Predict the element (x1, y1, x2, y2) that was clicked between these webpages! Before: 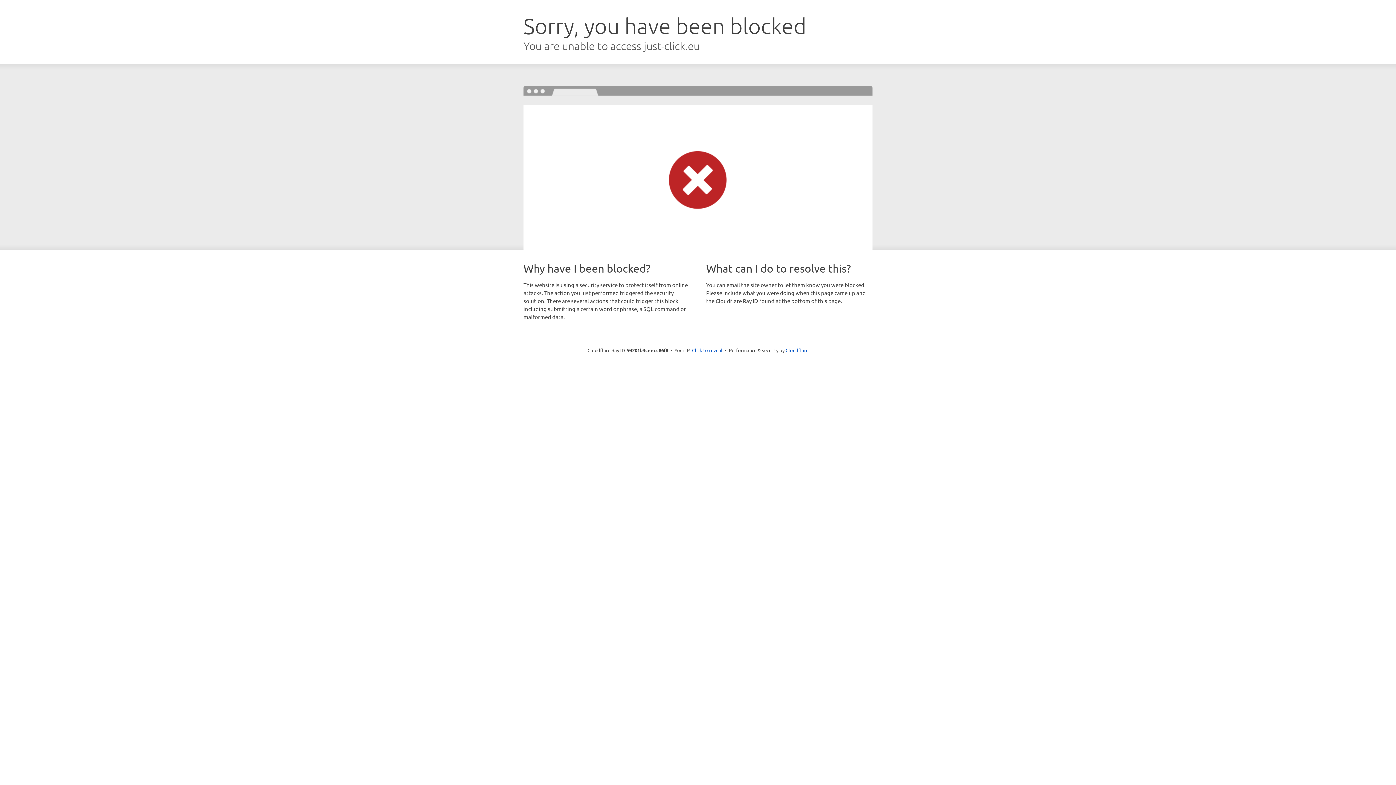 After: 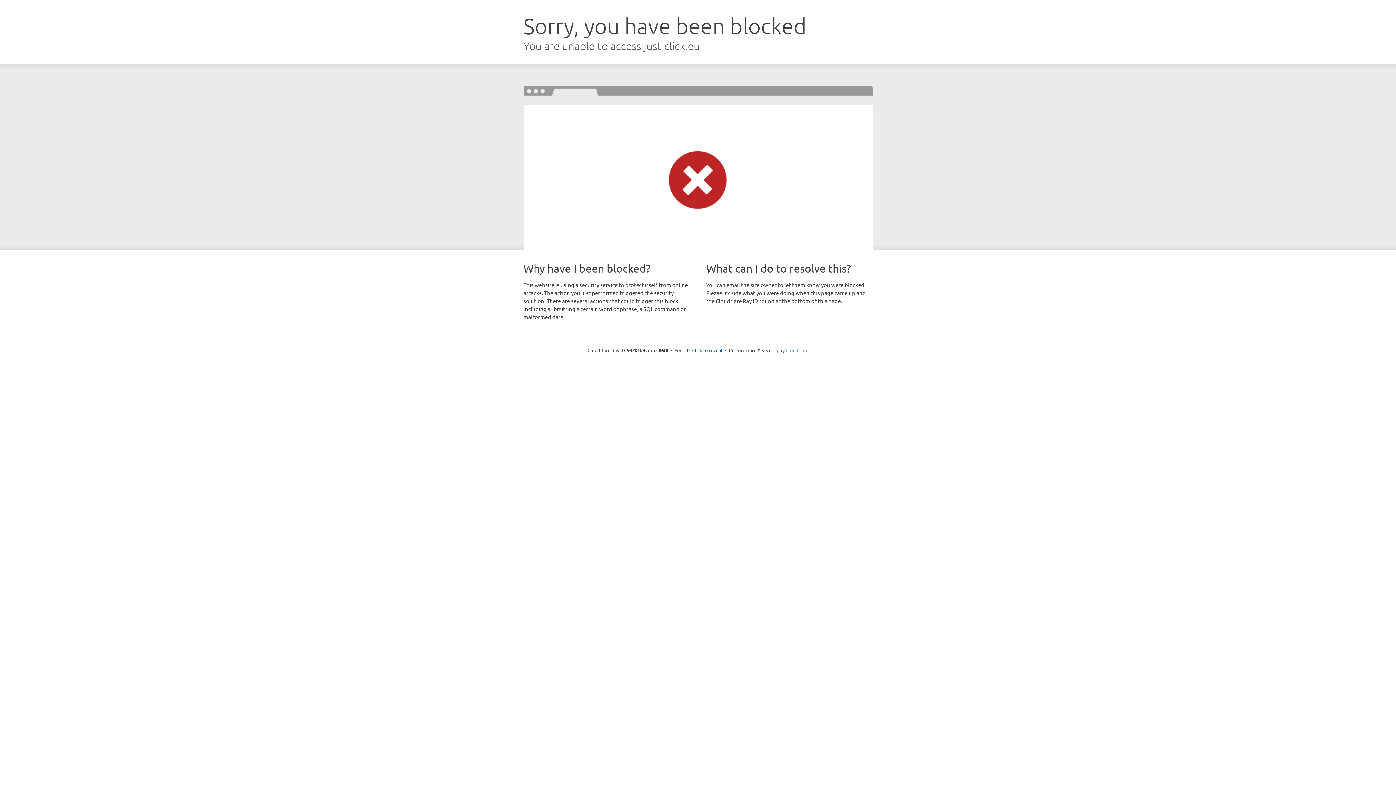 Action: label: Cloudflare bbox: (785, 347, 808, 353)